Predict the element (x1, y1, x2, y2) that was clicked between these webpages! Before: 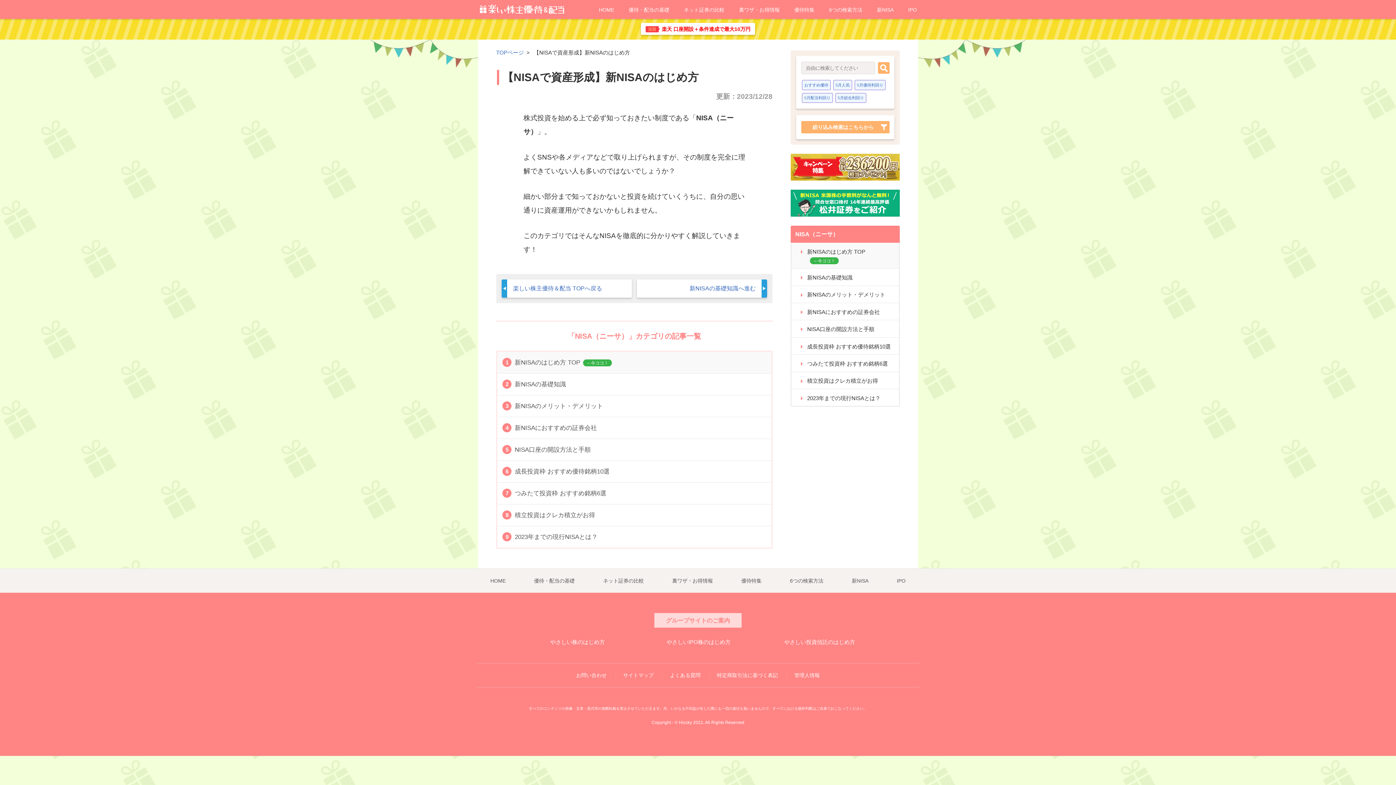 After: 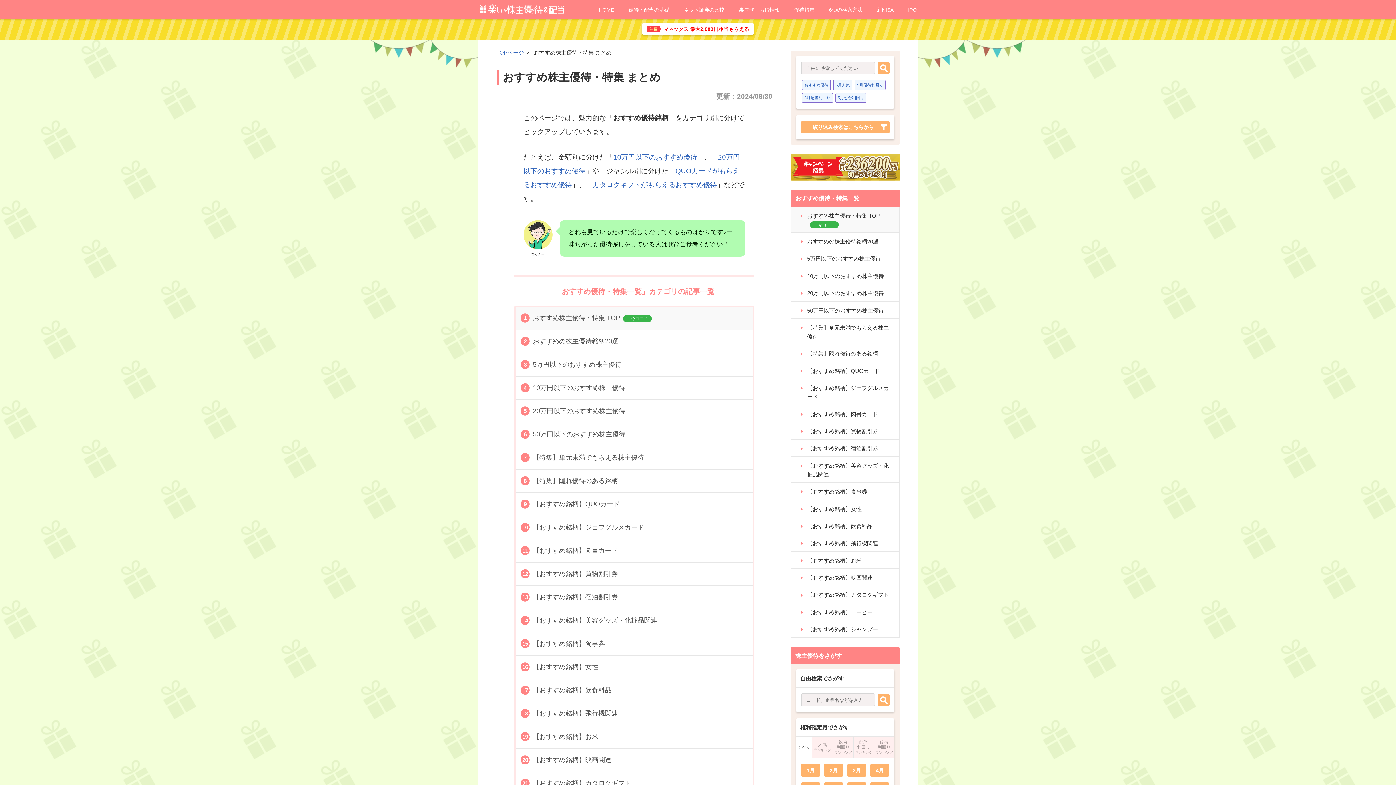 Action: label: 優待特集 bbox: (786, 2, 821, 17)